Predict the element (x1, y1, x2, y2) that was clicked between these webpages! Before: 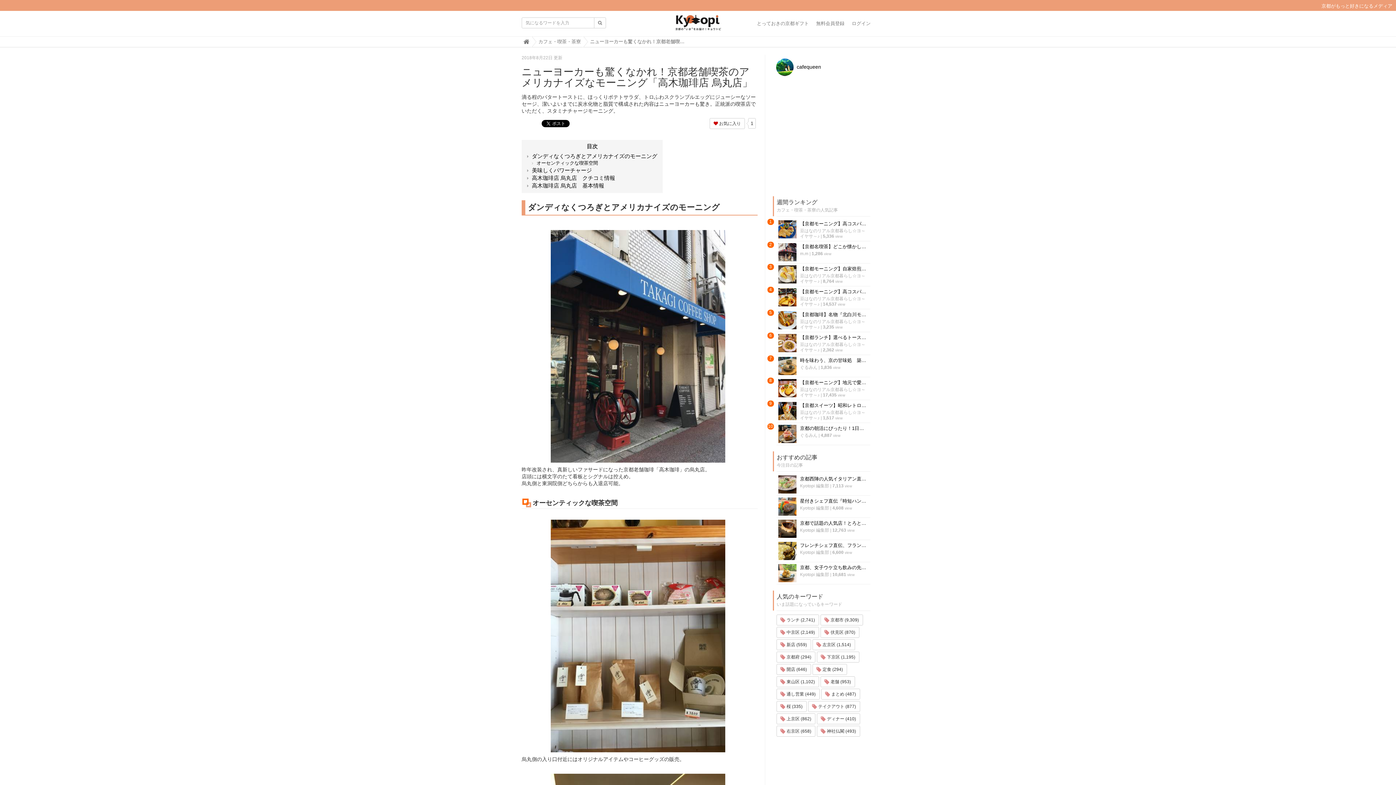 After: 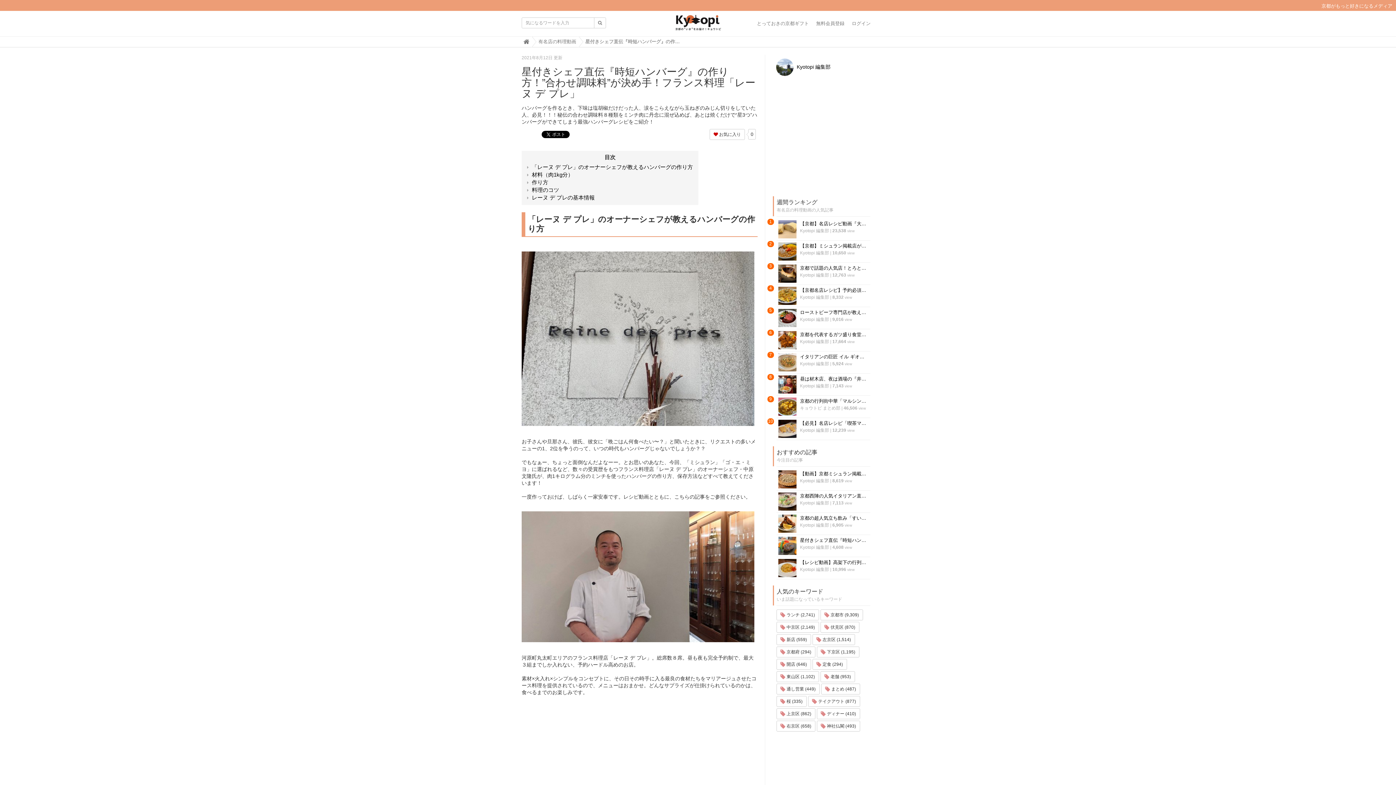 Action: label: 星付きシェフ直伝『時短ハンバーグ』の作り方！”合わせ調味料”が決め手！フランス料理「レーヌ デ プレ」 bbox: (778, 498, 868, 504)